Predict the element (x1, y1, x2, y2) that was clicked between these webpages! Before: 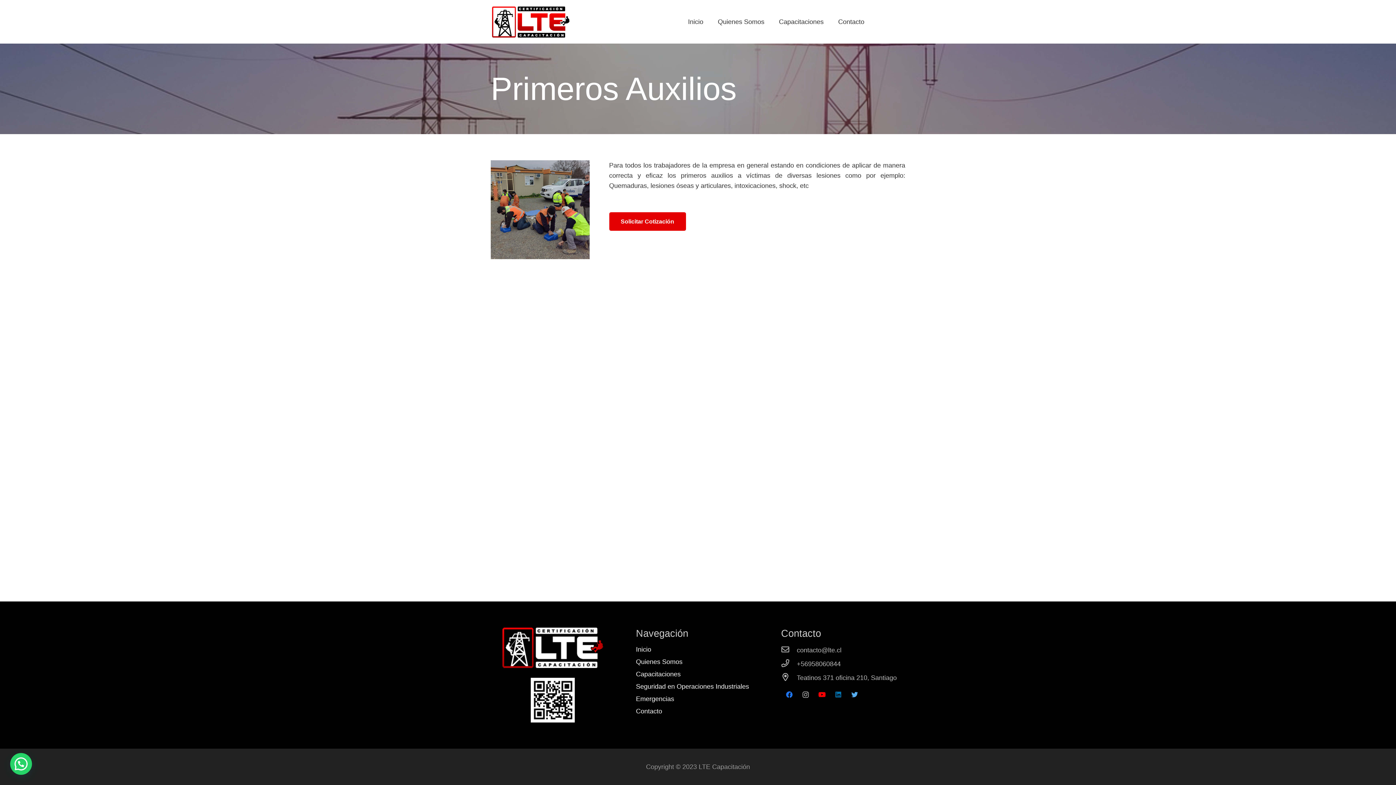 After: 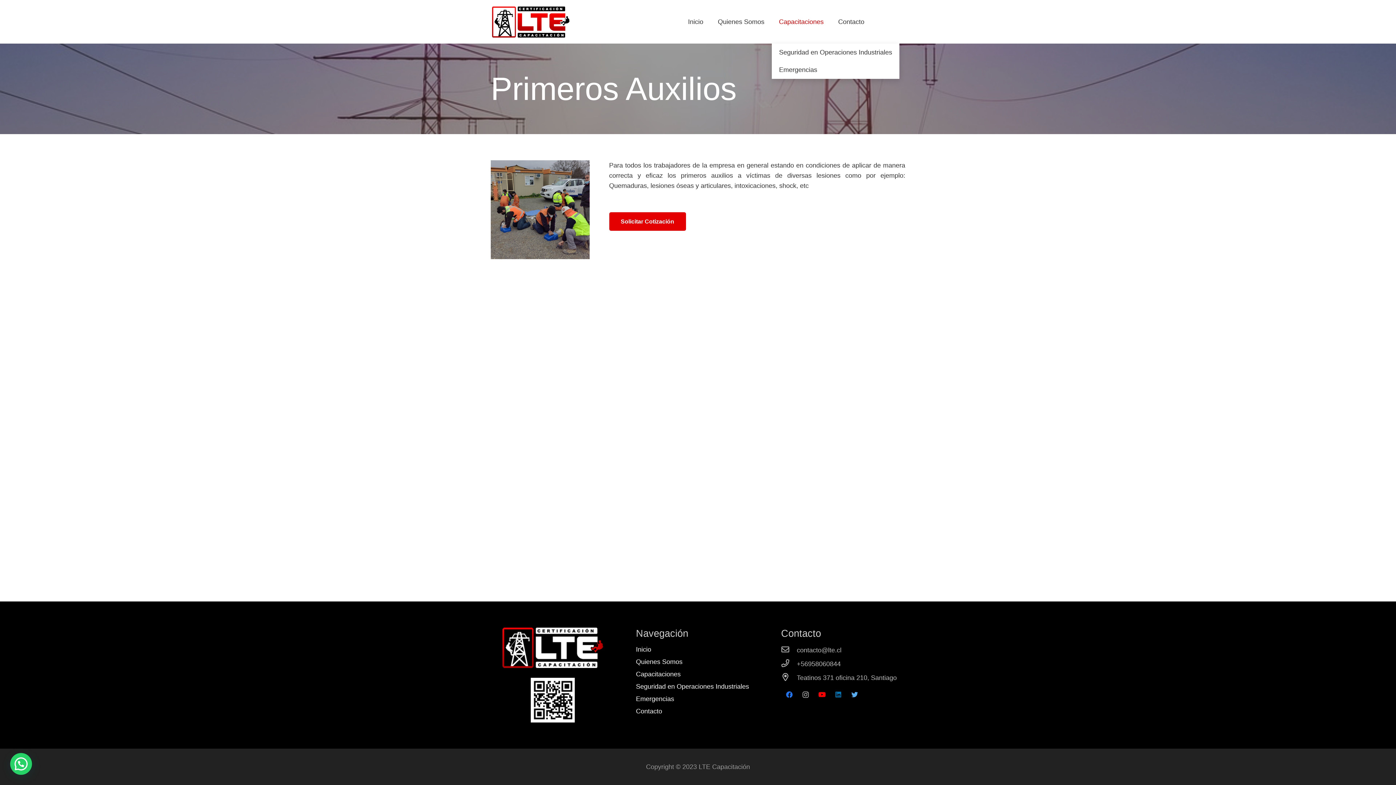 Action: bbox: (771, 0, 831, 43) label: Capacitaciones